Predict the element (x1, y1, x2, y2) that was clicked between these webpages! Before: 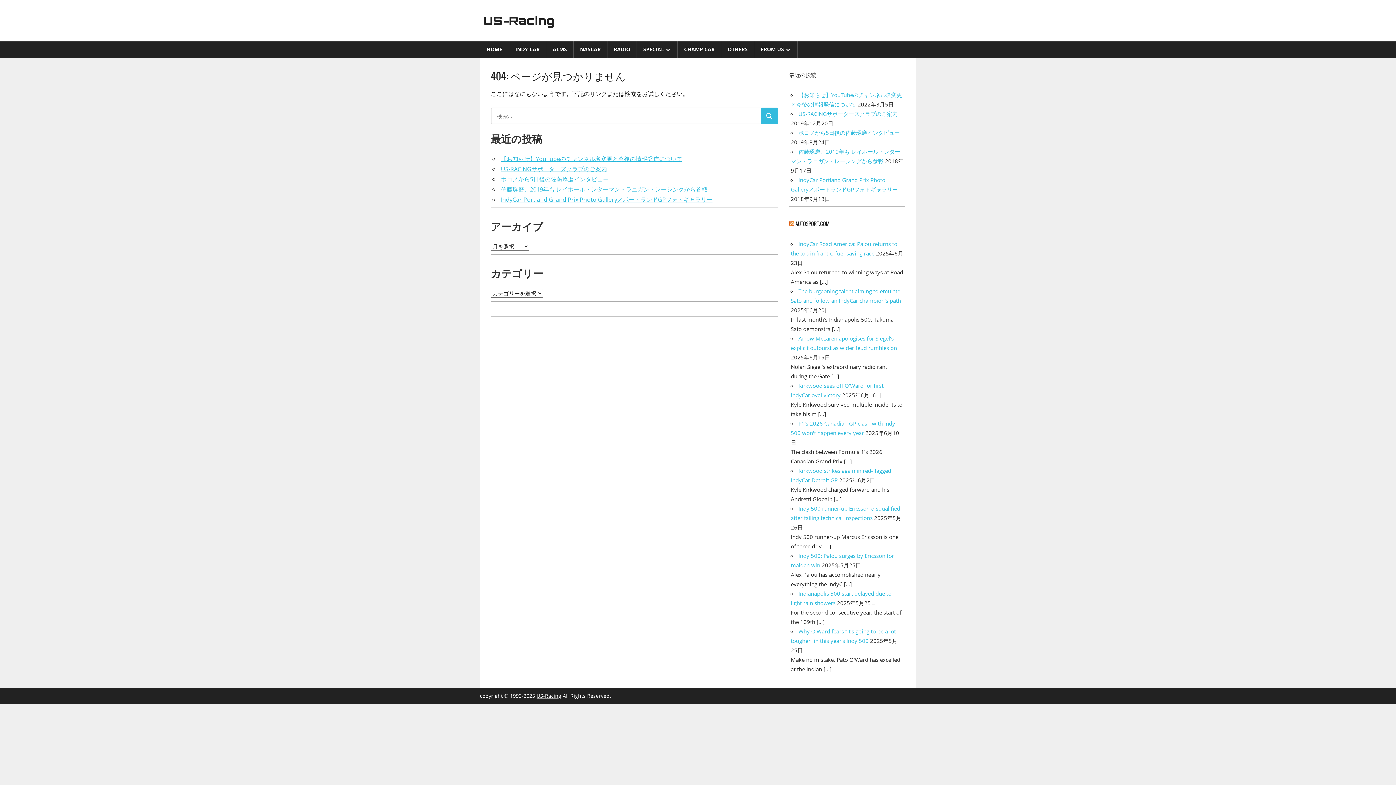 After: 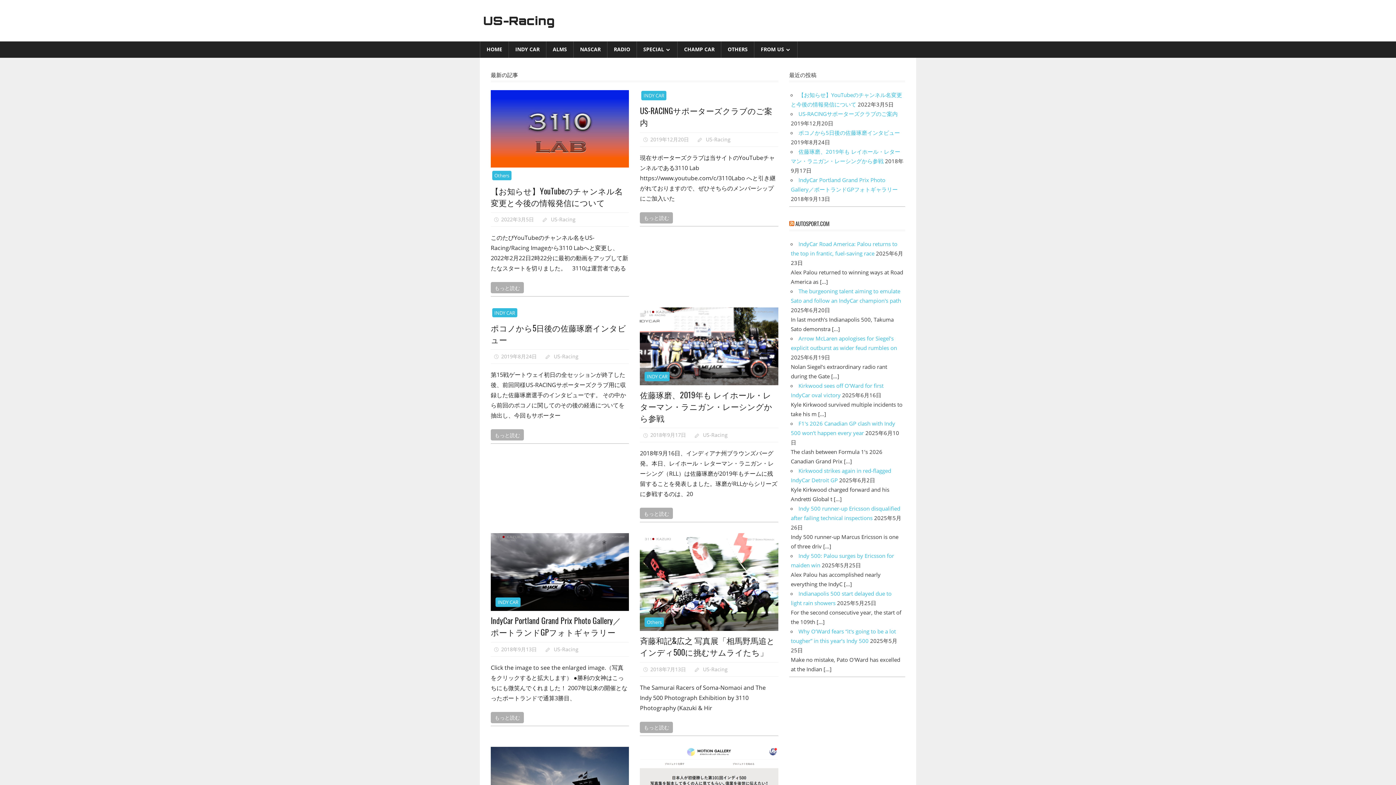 Action: bbox: (483, 13, 554, 27) label: US-Racing